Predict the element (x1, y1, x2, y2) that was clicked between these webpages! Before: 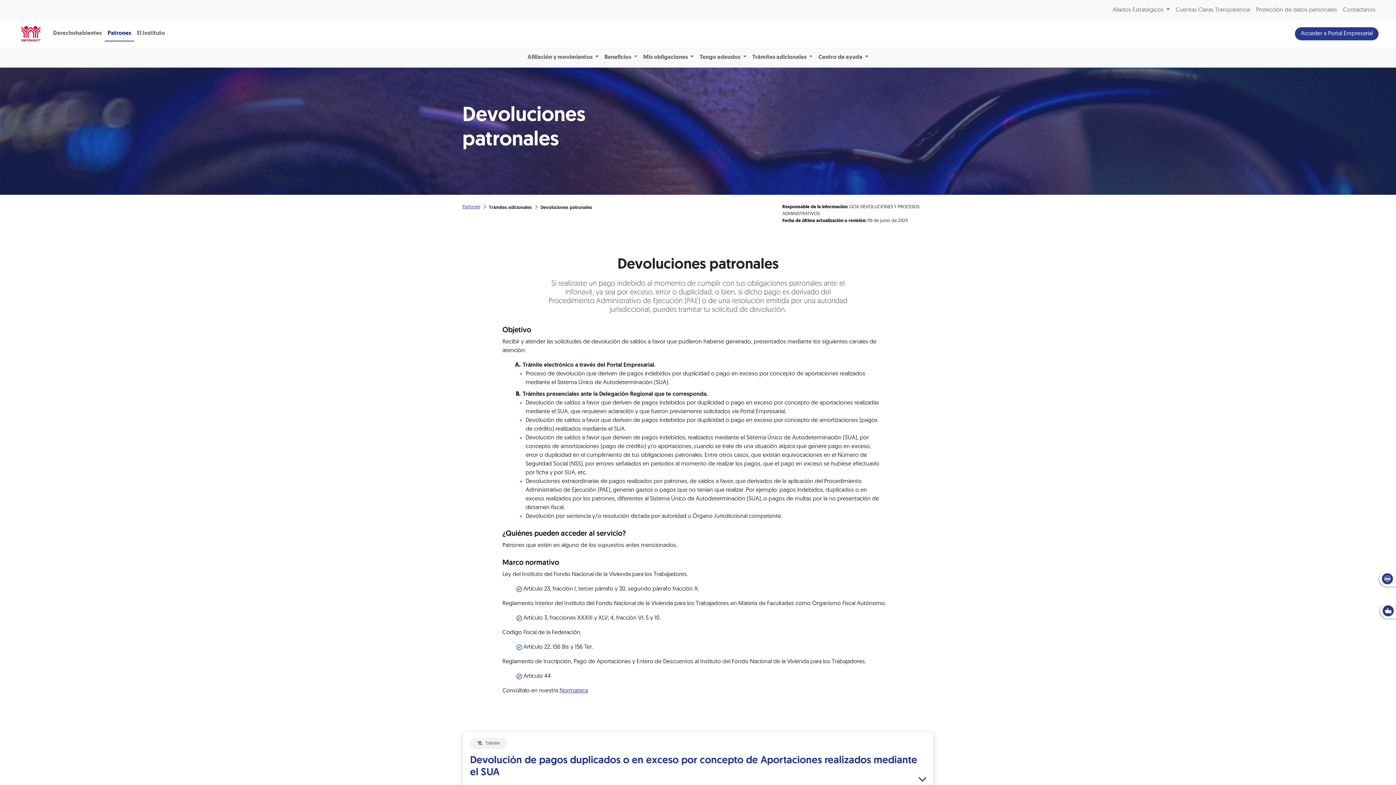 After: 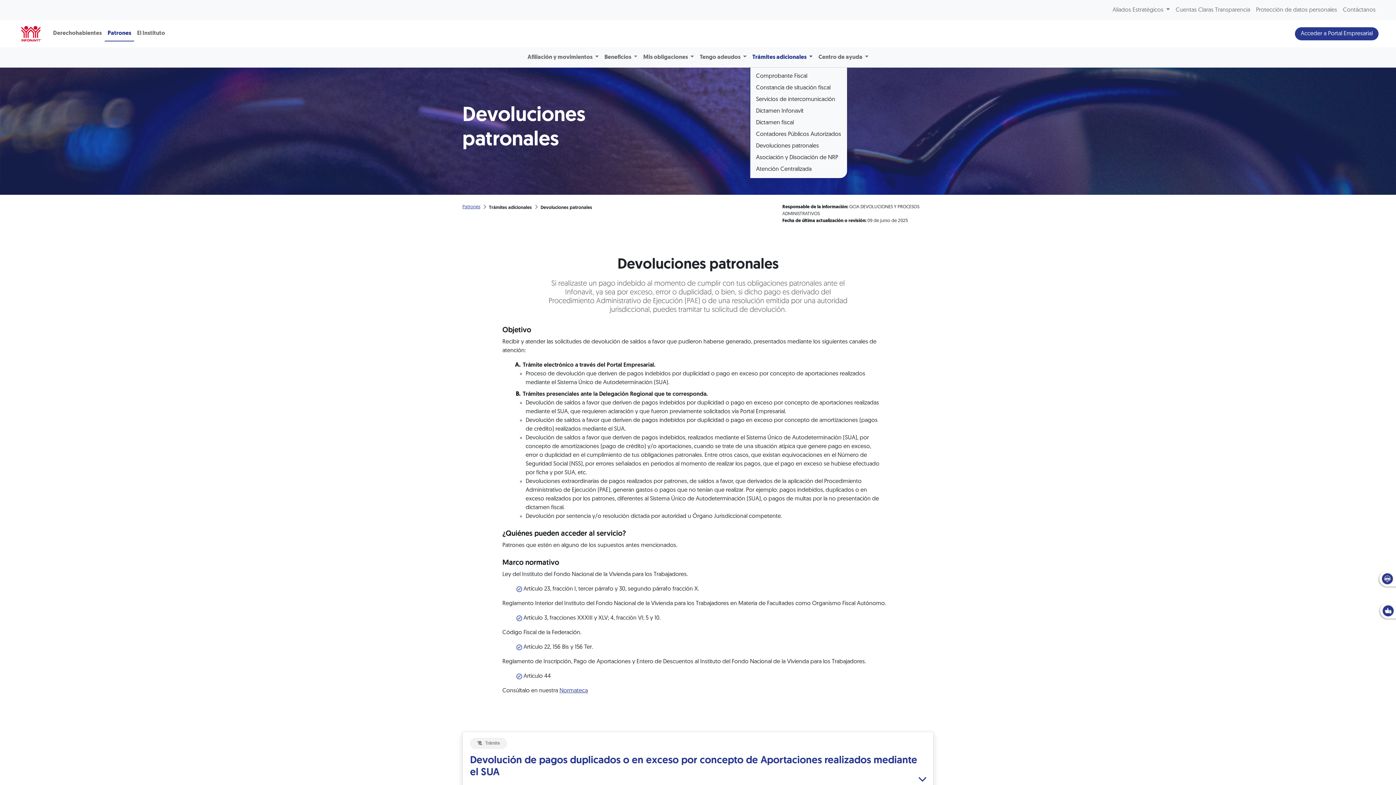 Action: label: Trámites adicionales  bbox: (749, 50, 815, 64)